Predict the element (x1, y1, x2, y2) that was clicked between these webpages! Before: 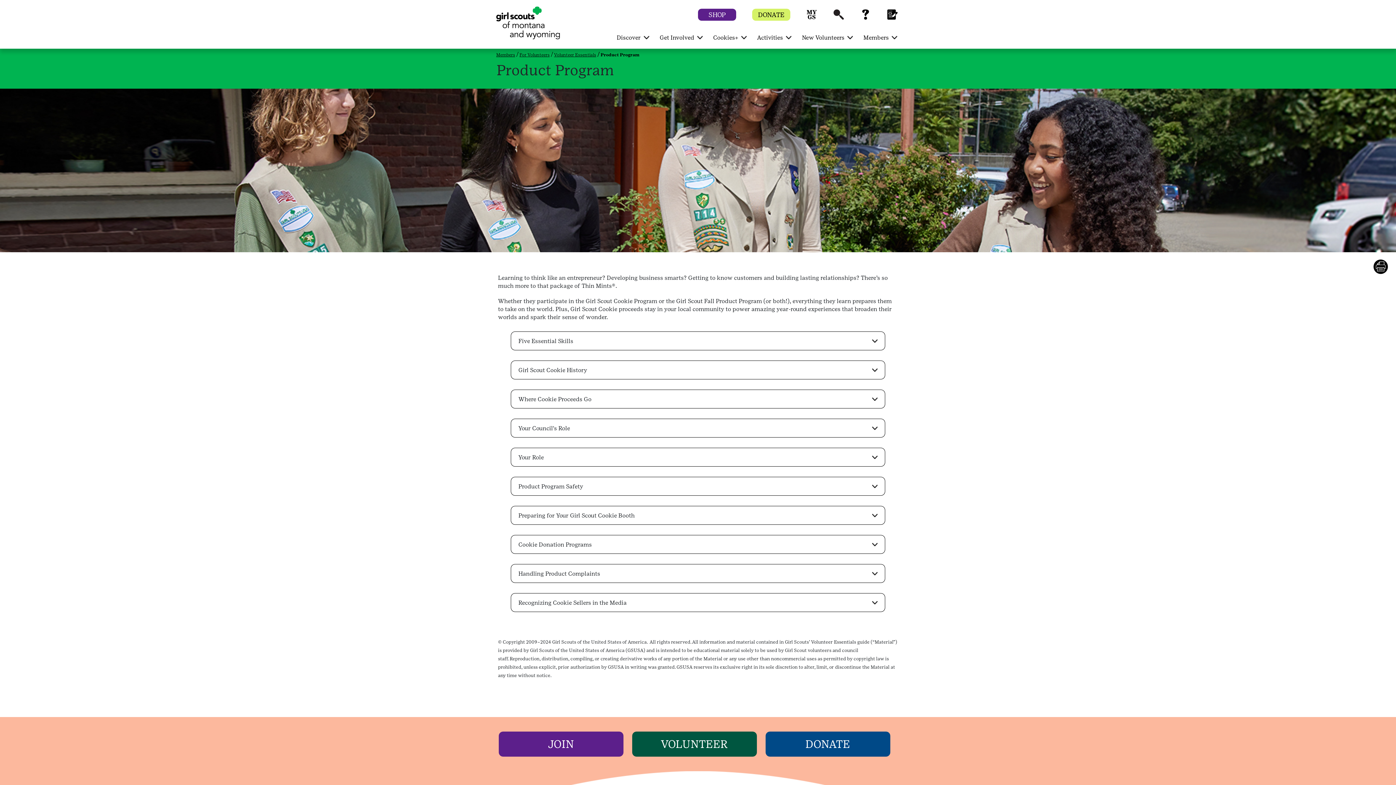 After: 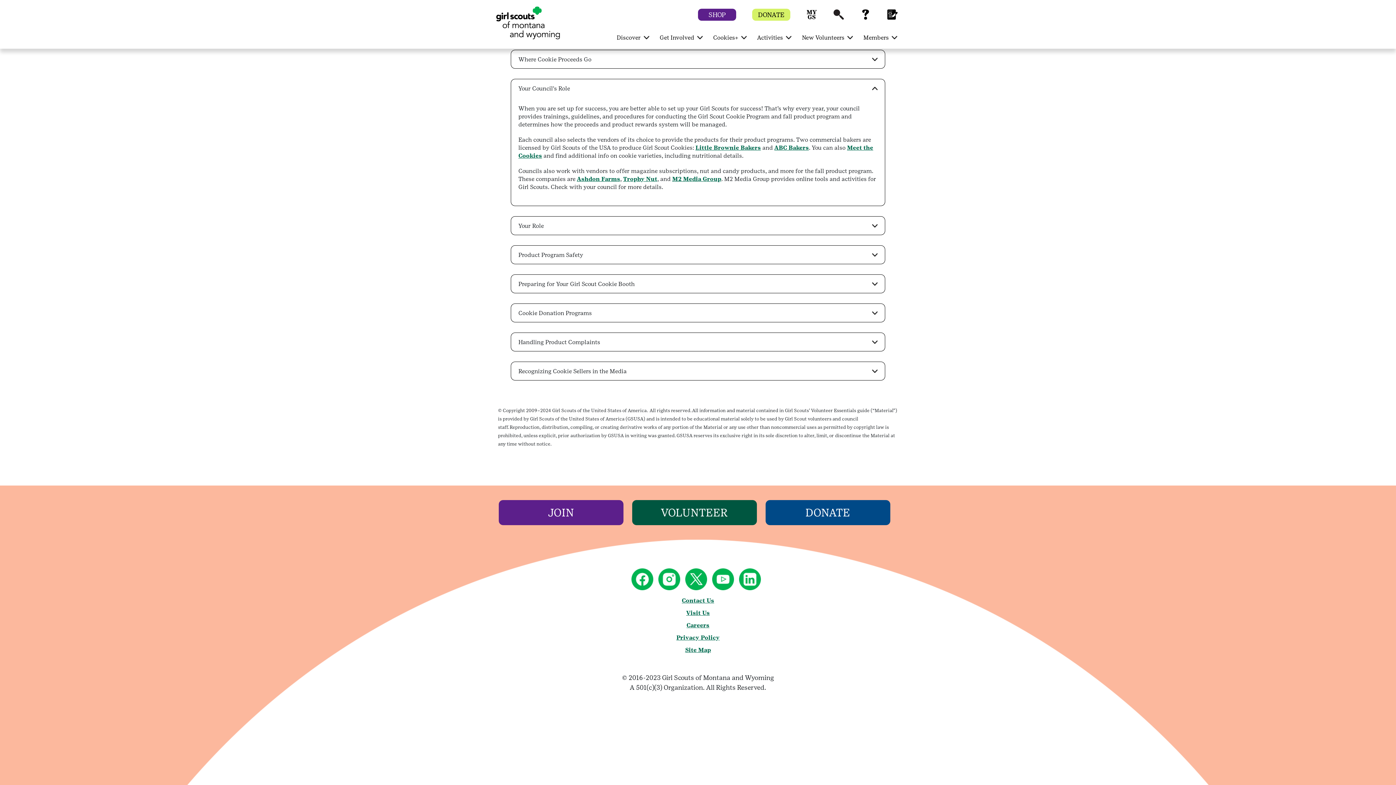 Action: label: Your Council's Role bbox: (511, 419, 885, 437)